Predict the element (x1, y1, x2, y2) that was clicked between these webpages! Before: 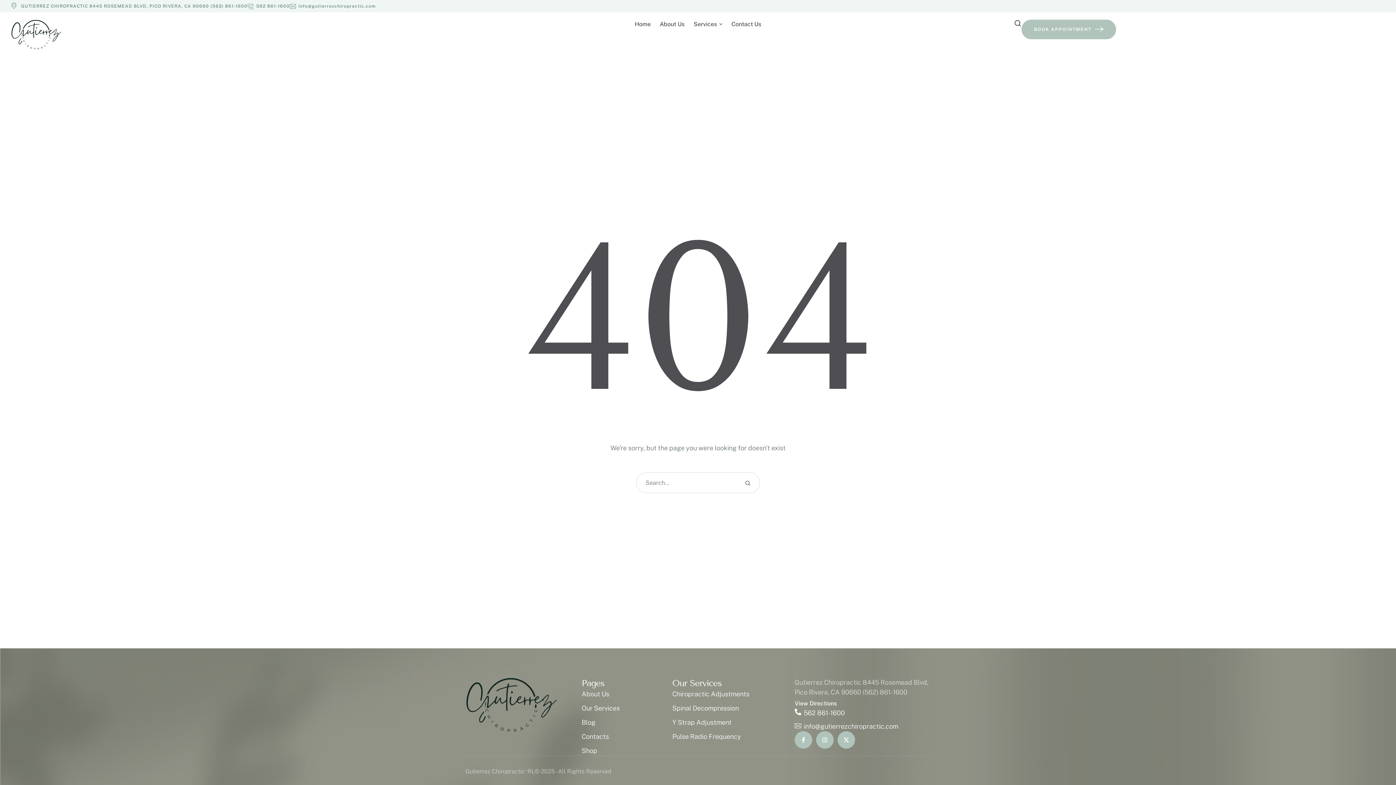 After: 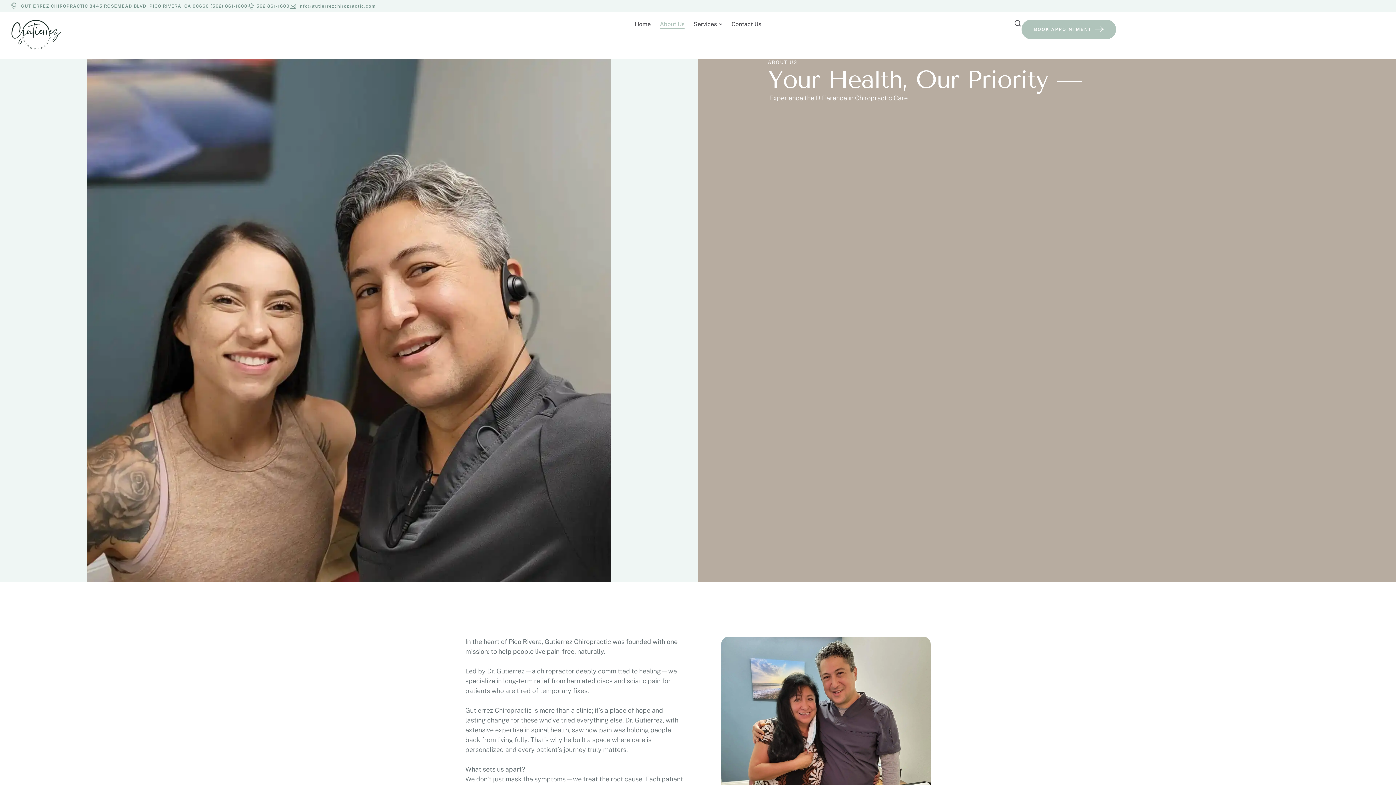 Action: bbox: (659, 19, 684, 28) label: Menu item